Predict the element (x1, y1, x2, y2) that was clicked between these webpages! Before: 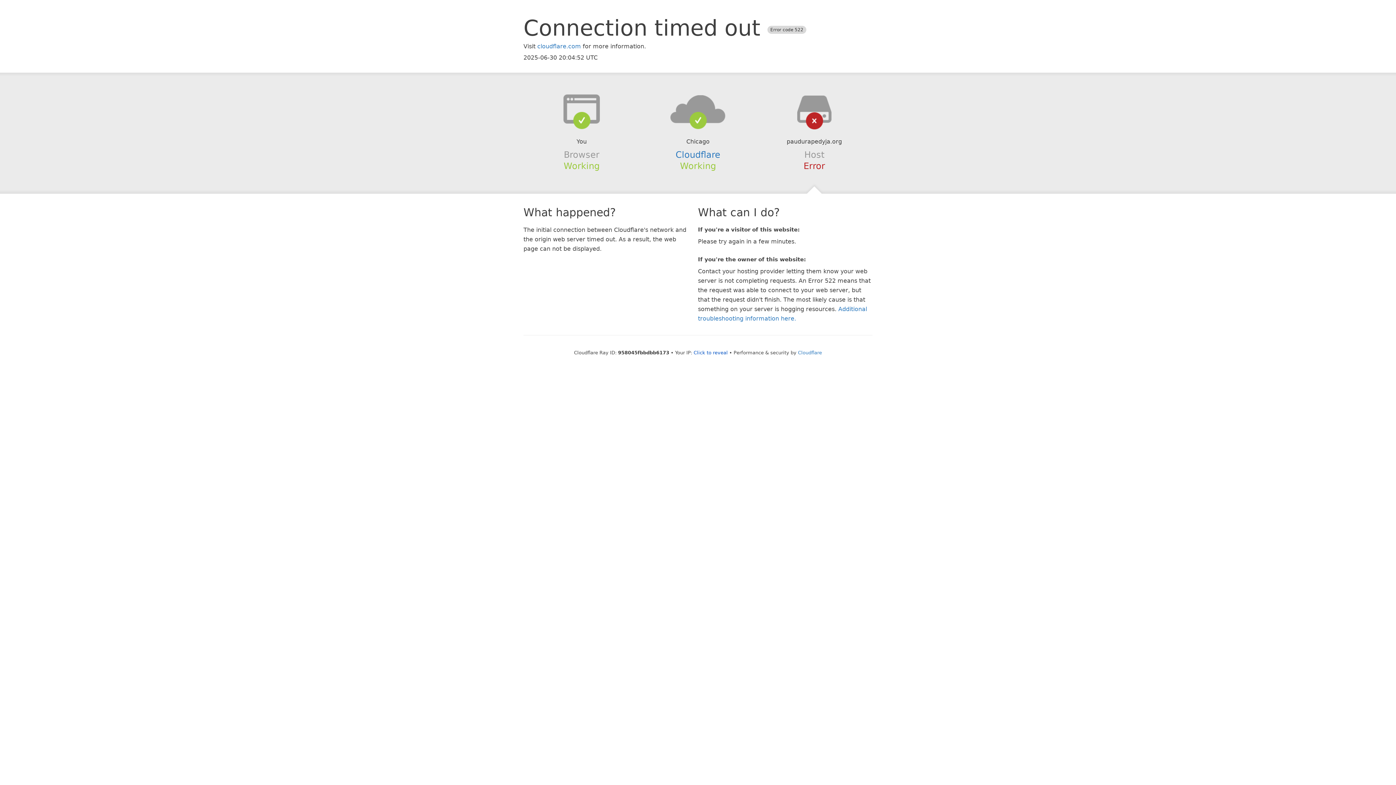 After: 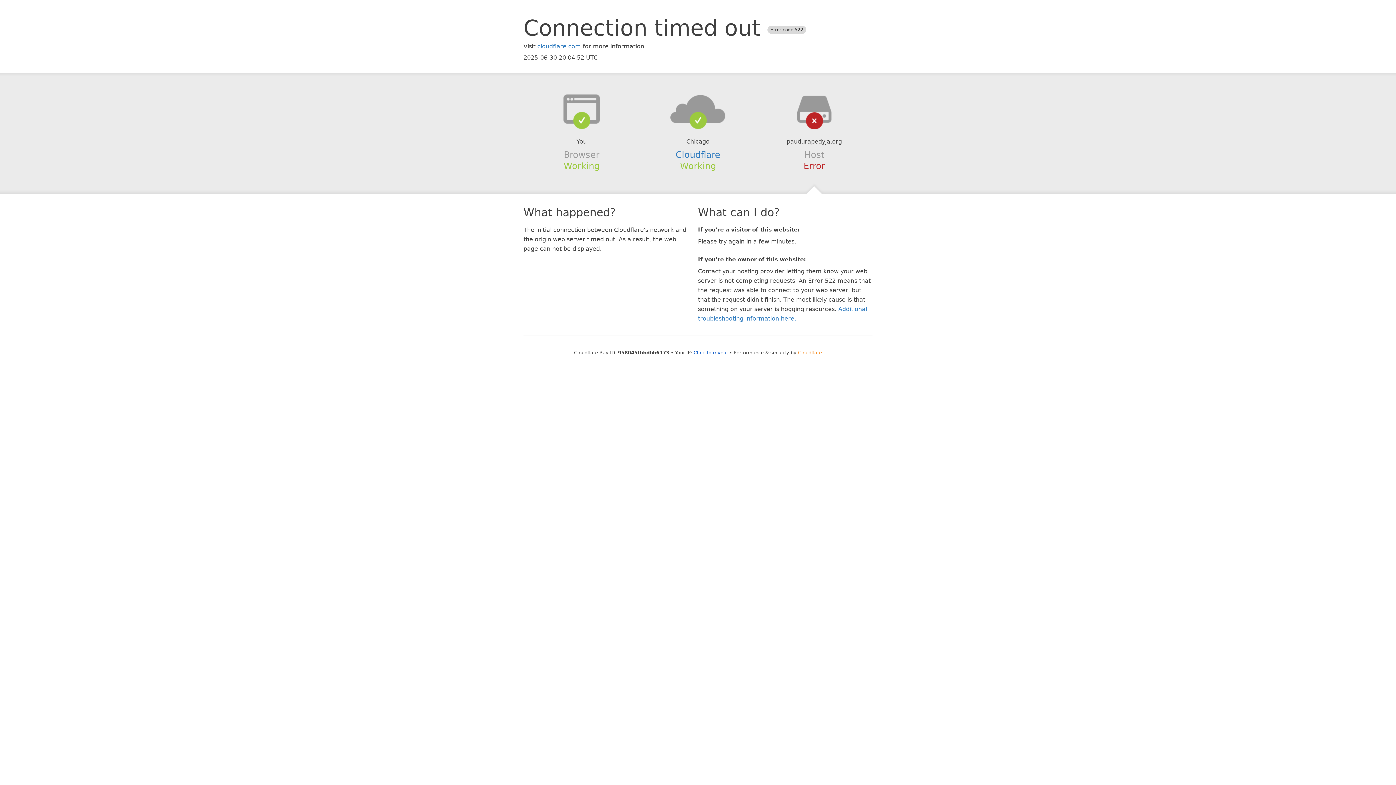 Action: bbox: (798, 350, 822, 355) label: Cloudflare